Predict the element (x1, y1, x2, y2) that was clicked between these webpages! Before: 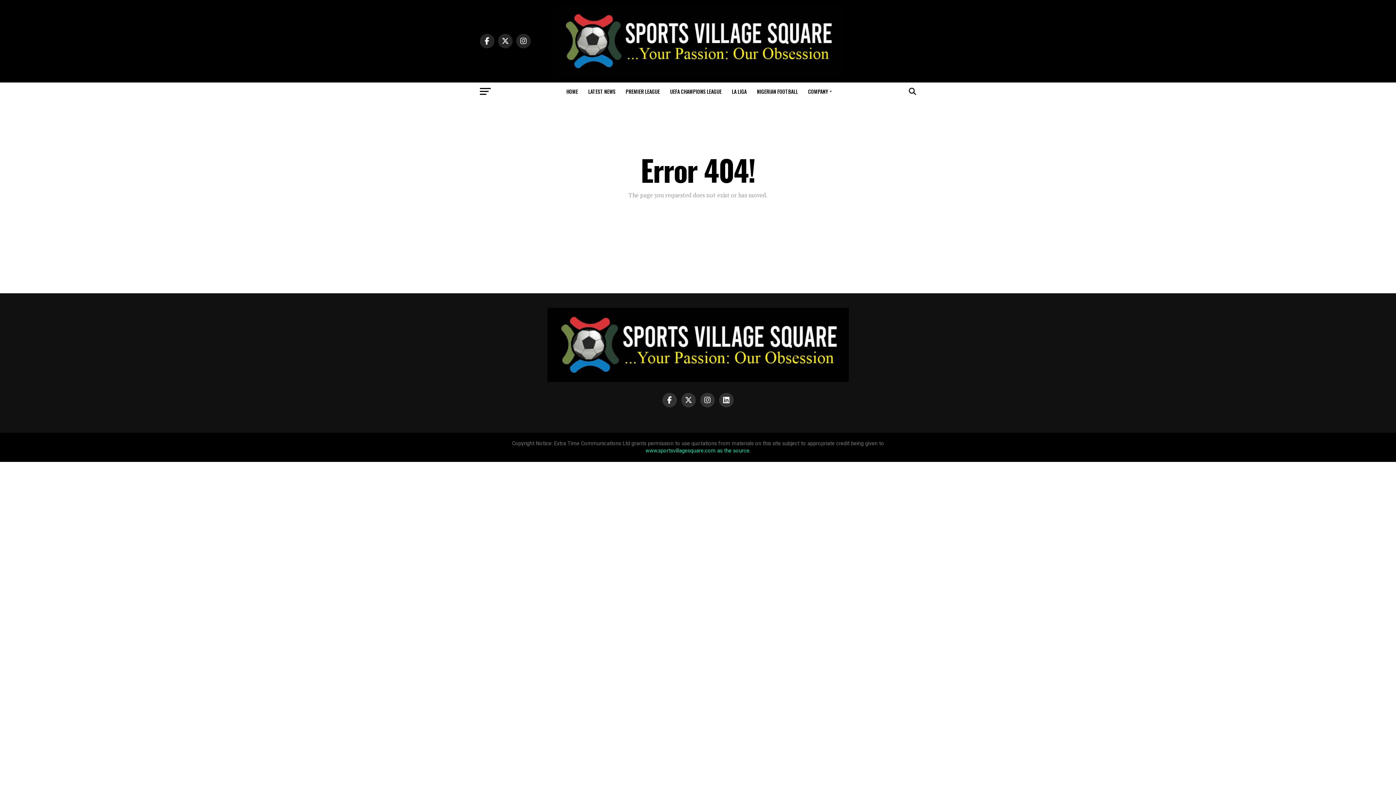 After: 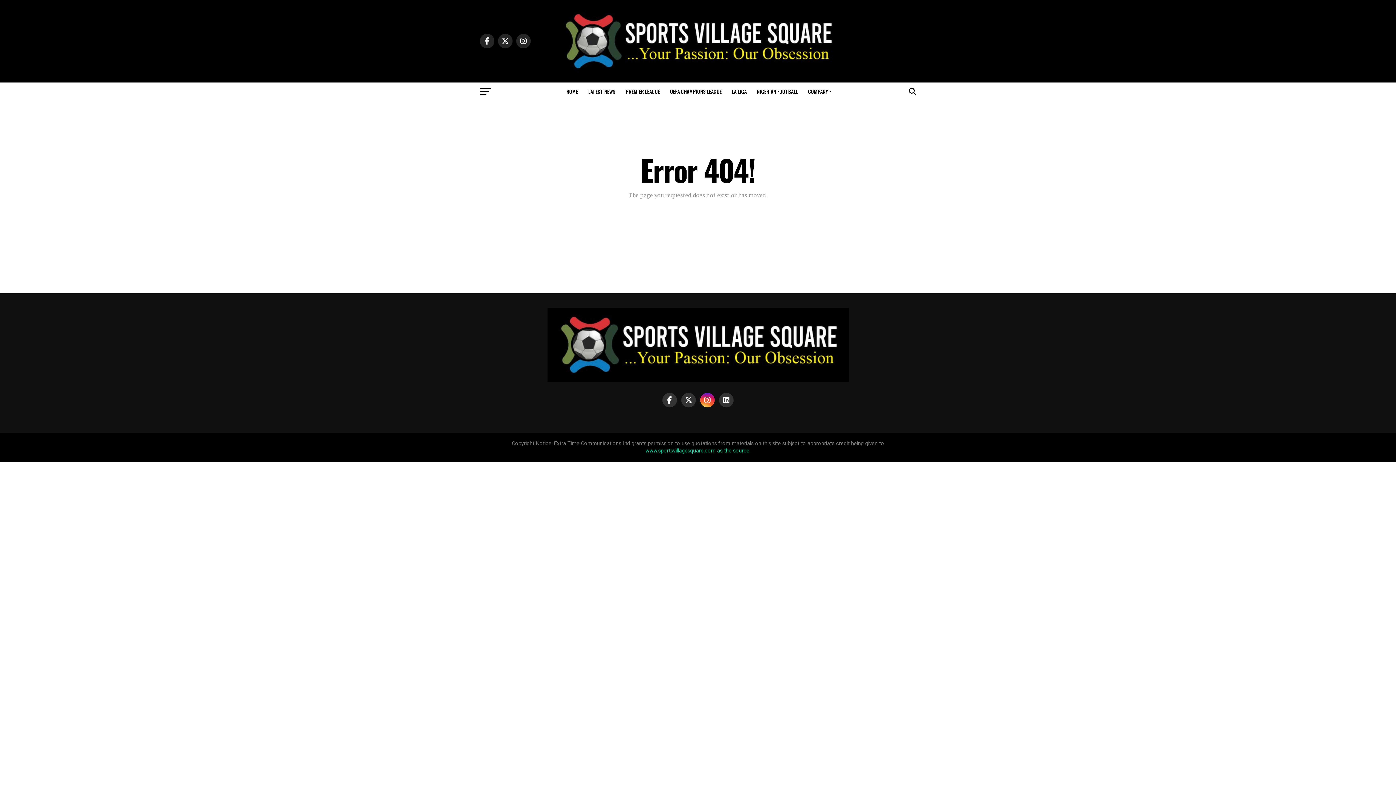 Action: bbox: (700, 393, 714, 407)